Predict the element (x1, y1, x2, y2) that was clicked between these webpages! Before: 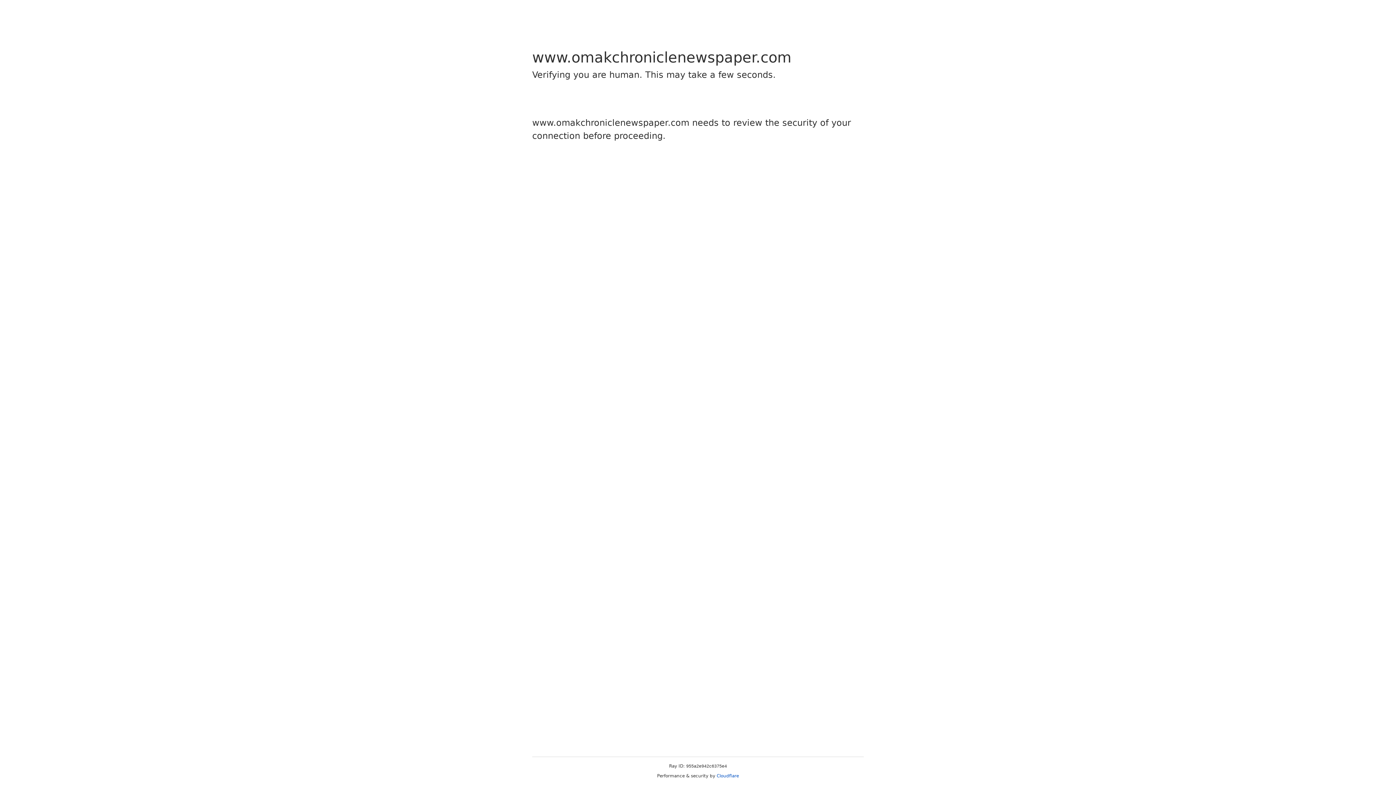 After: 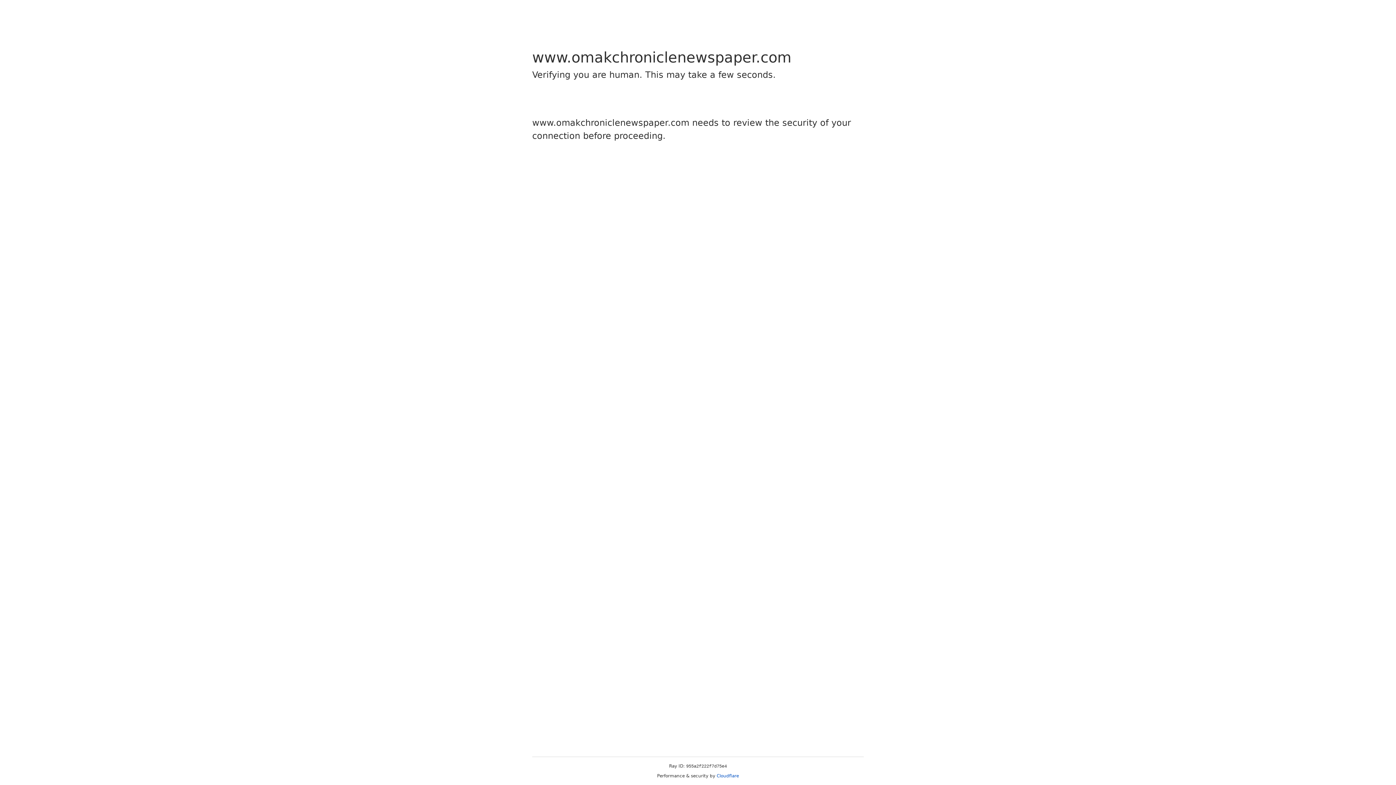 Action: bbox: (716, 773, 739, 778) label: Cloudflare